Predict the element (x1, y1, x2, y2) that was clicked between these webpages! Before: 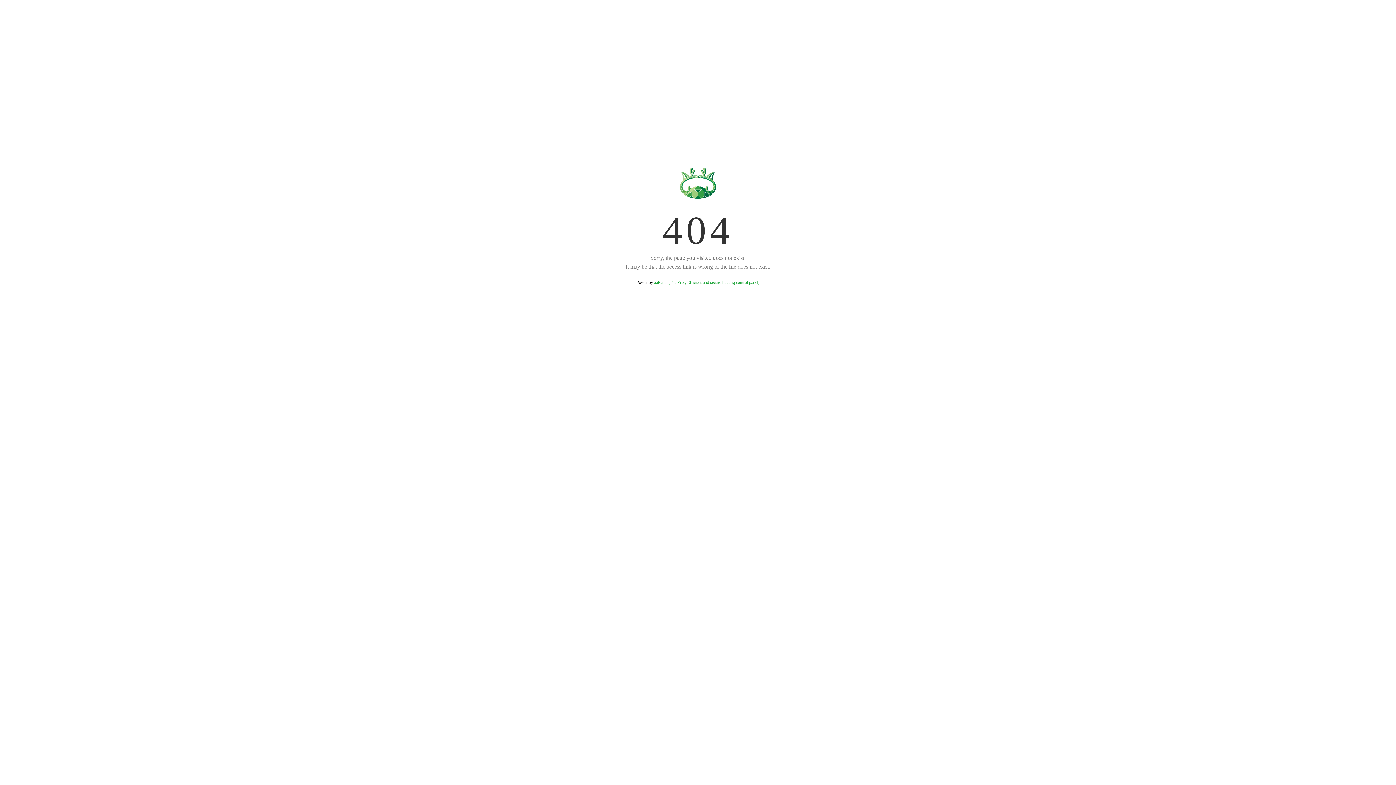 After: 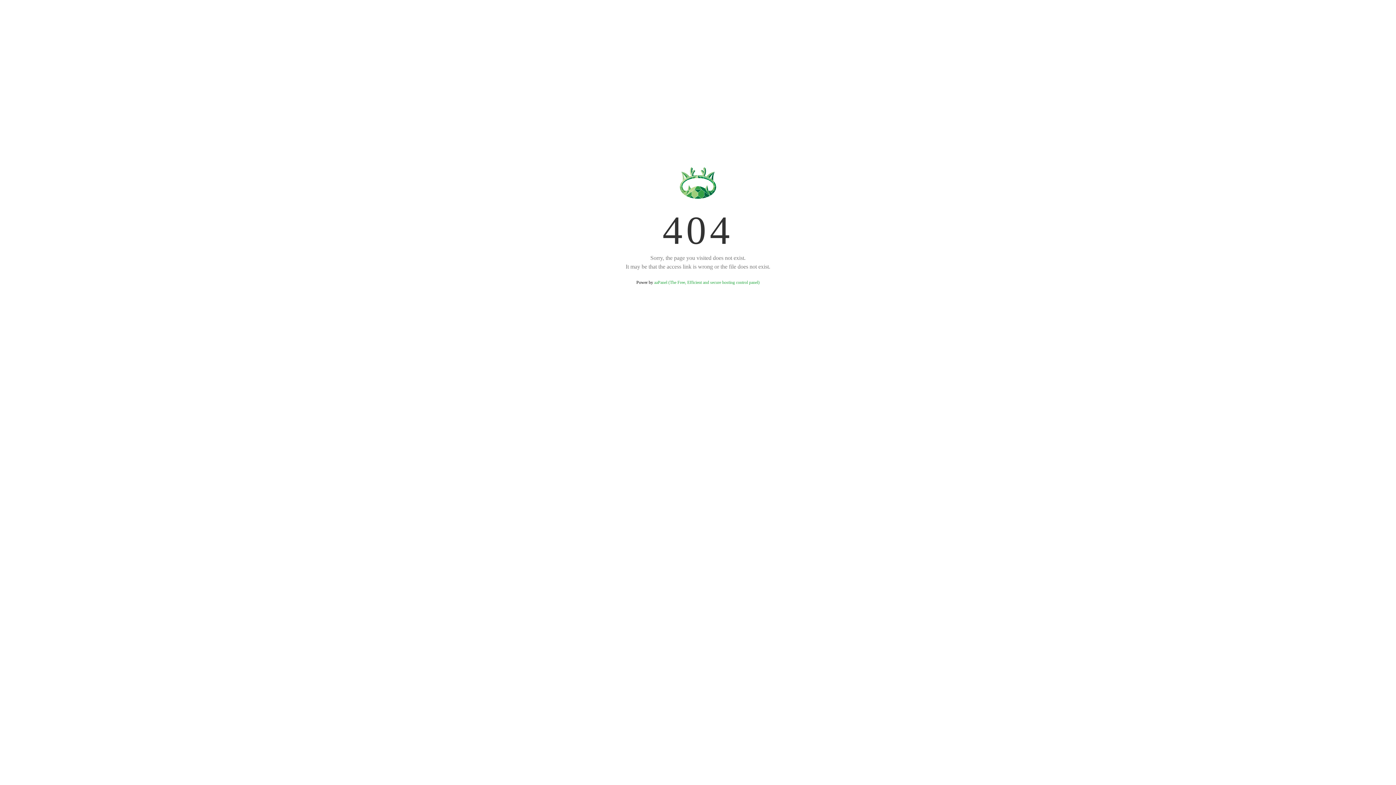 Action: label: aaPanel (The Free, Efficient and secure hosting control panel) bbox: (654, 280, 759, 285)